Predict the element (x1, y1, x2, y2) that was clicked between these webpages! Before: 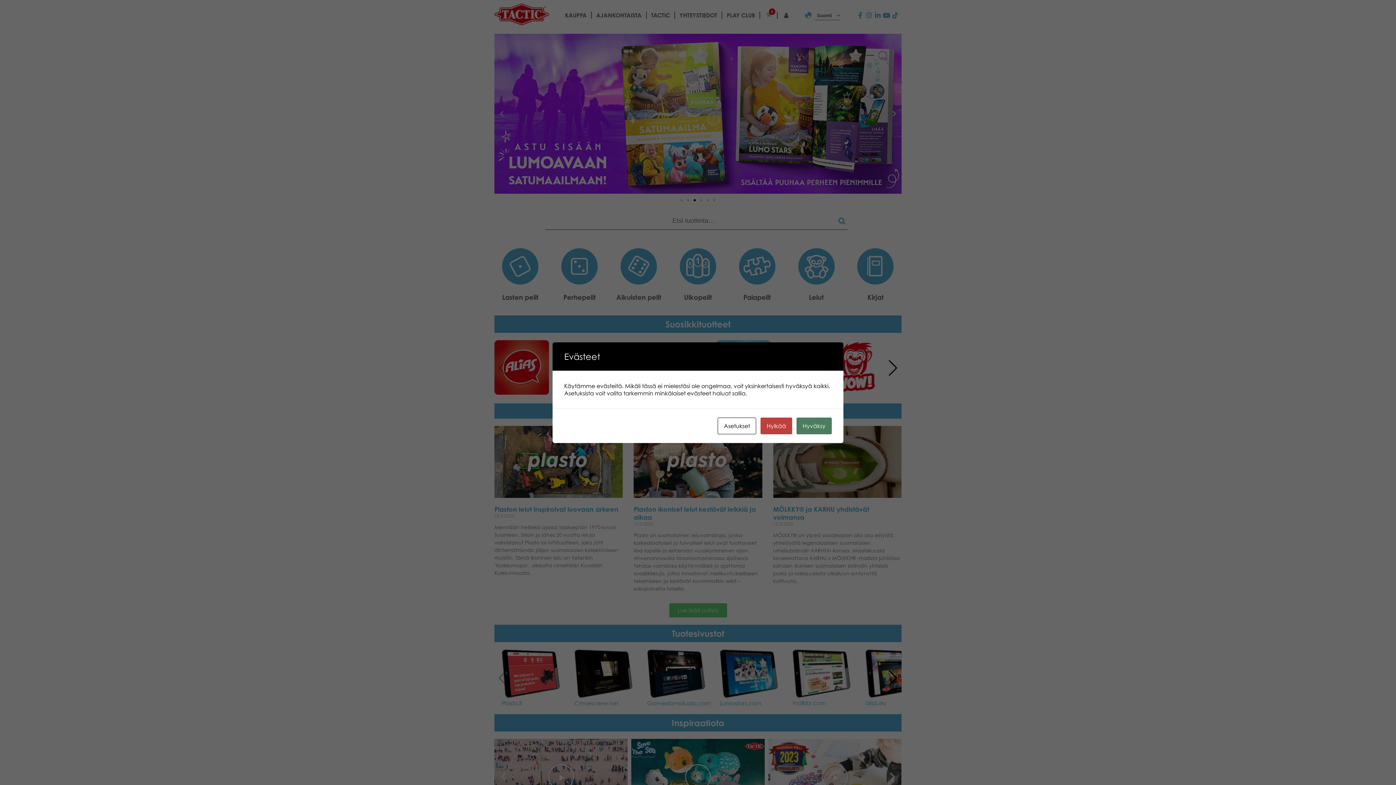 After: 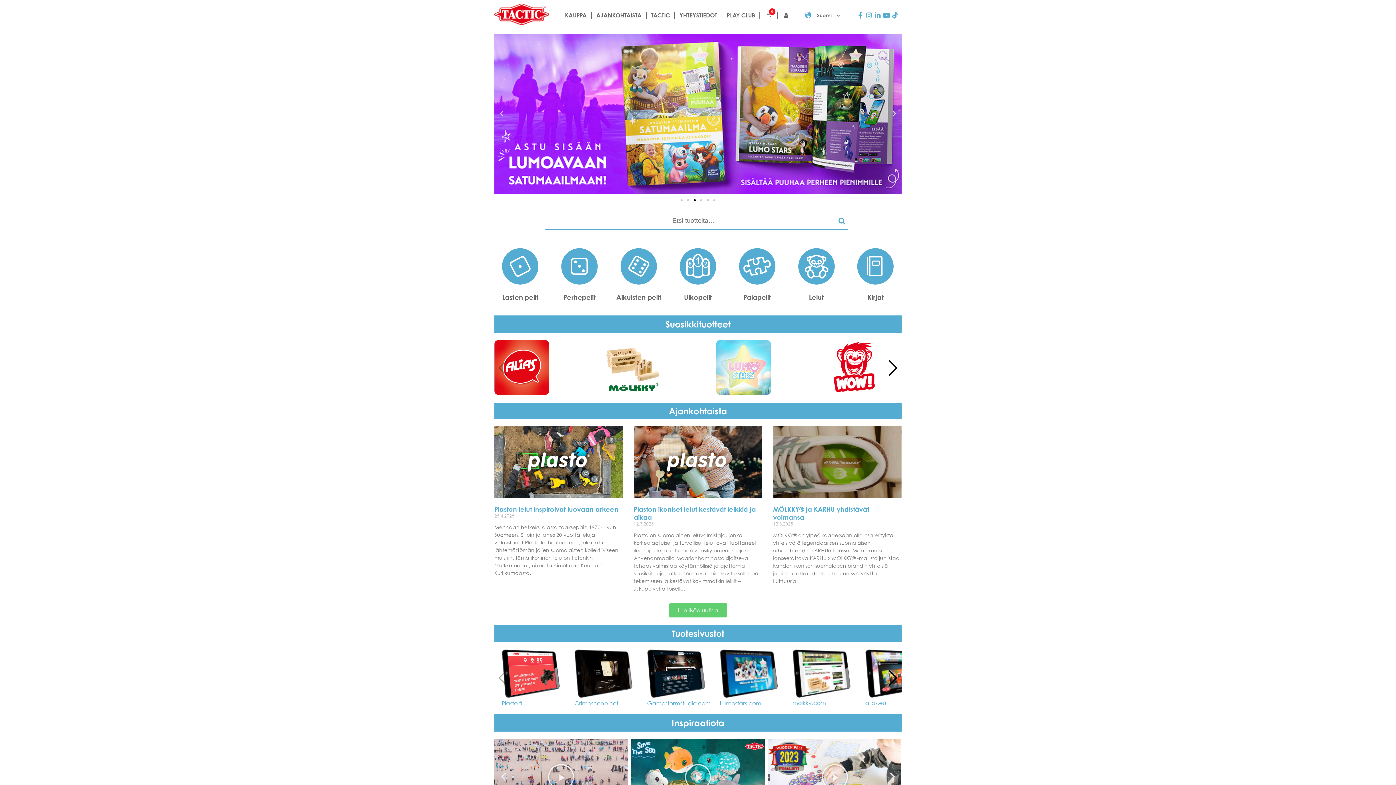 Action: label: Hyväksy bbox: (796, 417, 832, 434)